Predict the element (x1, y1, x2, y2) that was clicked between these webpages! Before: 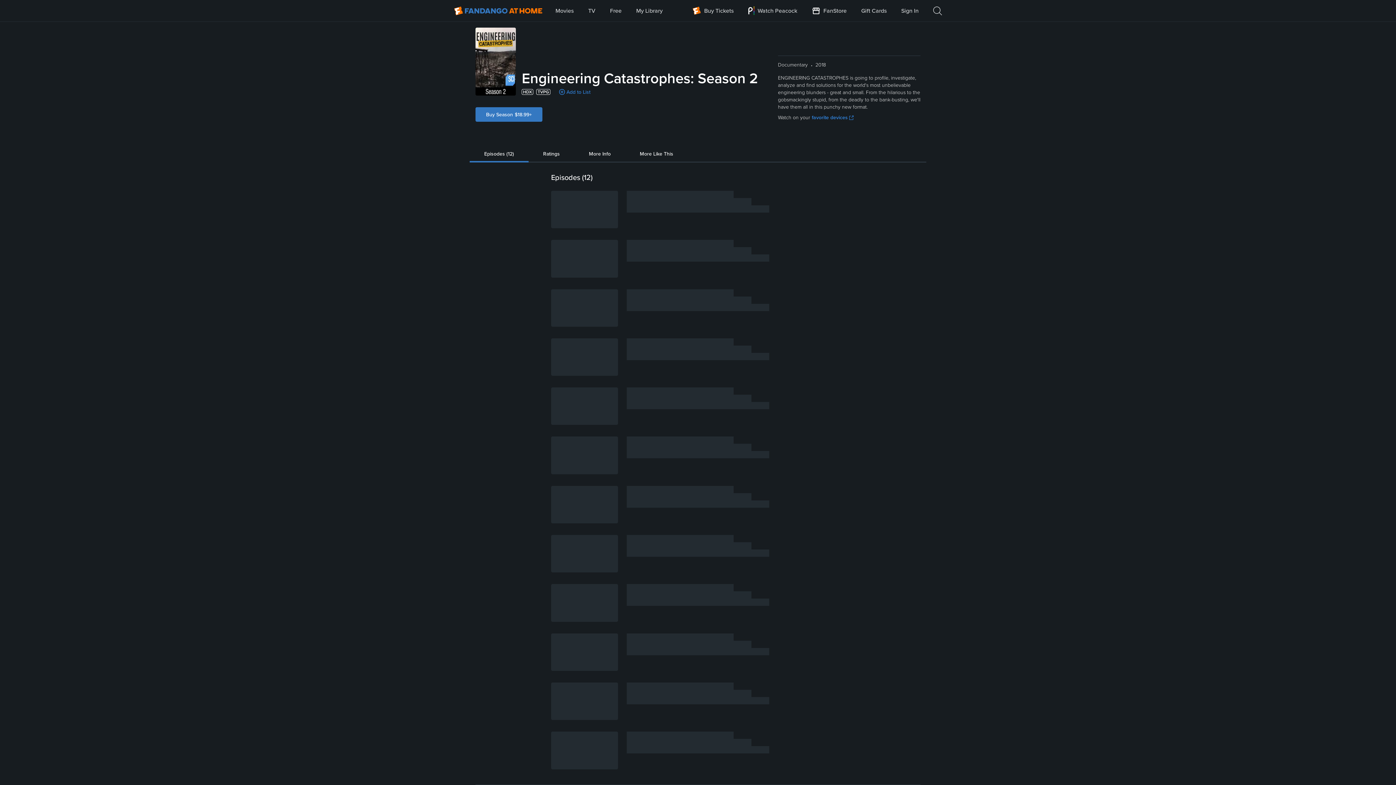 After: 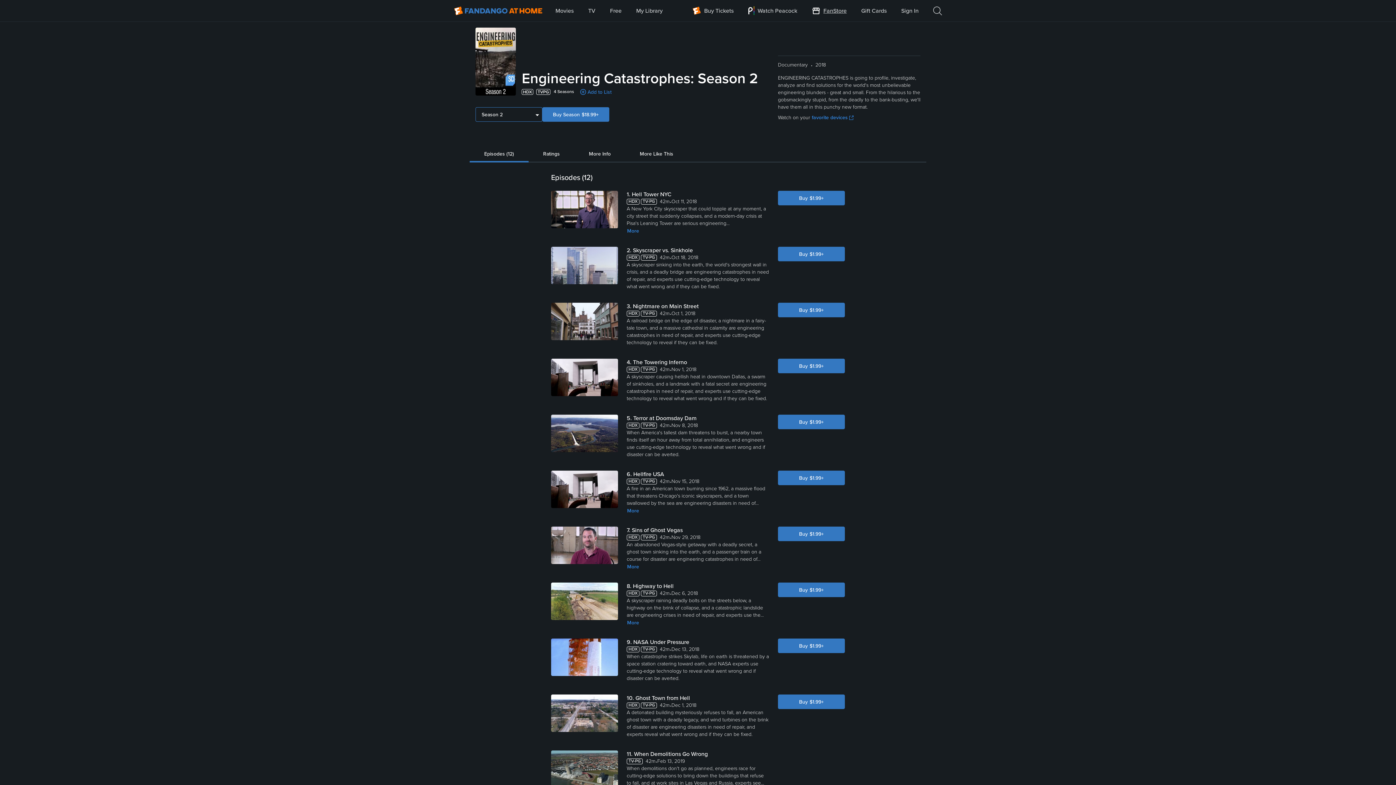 Action: label: Visit FanStore website (opens in a new window) bbox: (811, 0, 847, 21)